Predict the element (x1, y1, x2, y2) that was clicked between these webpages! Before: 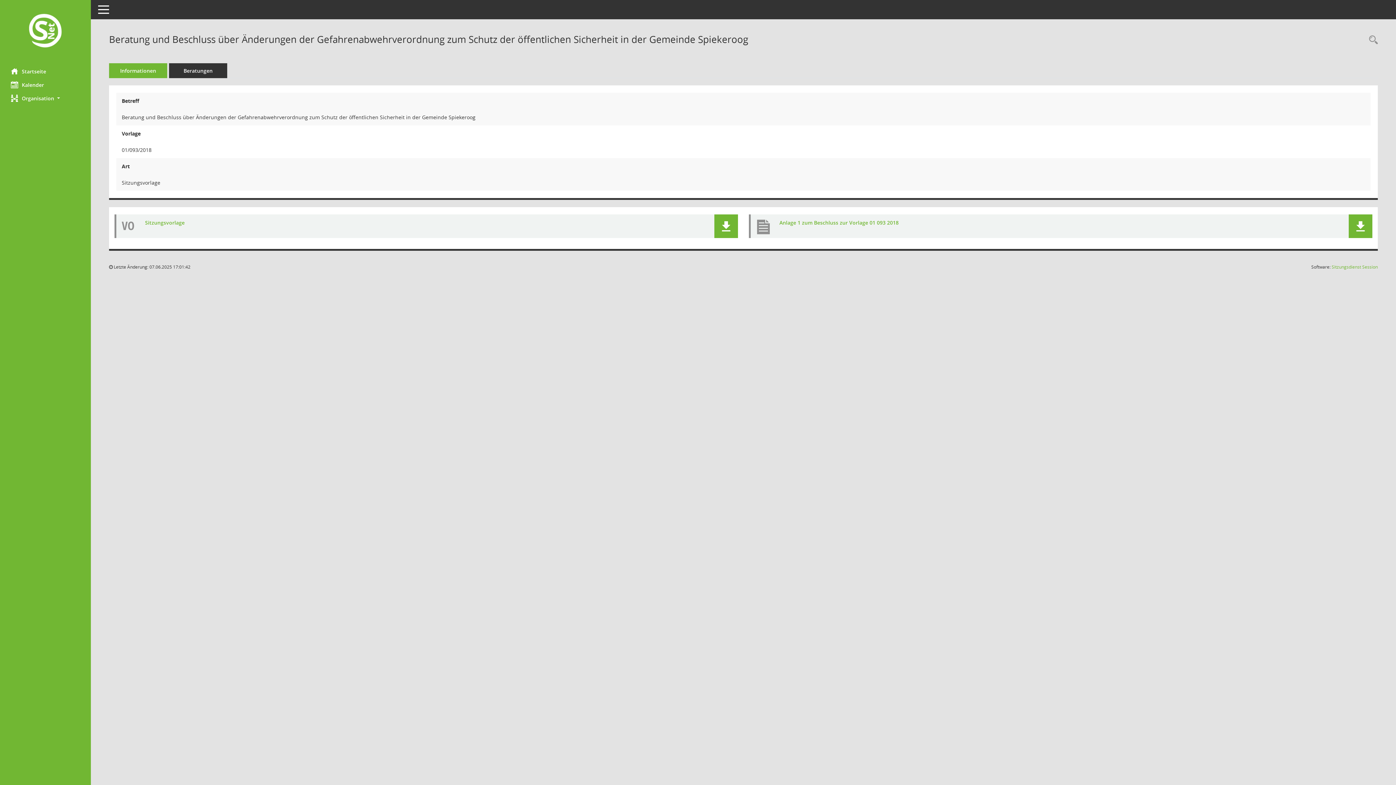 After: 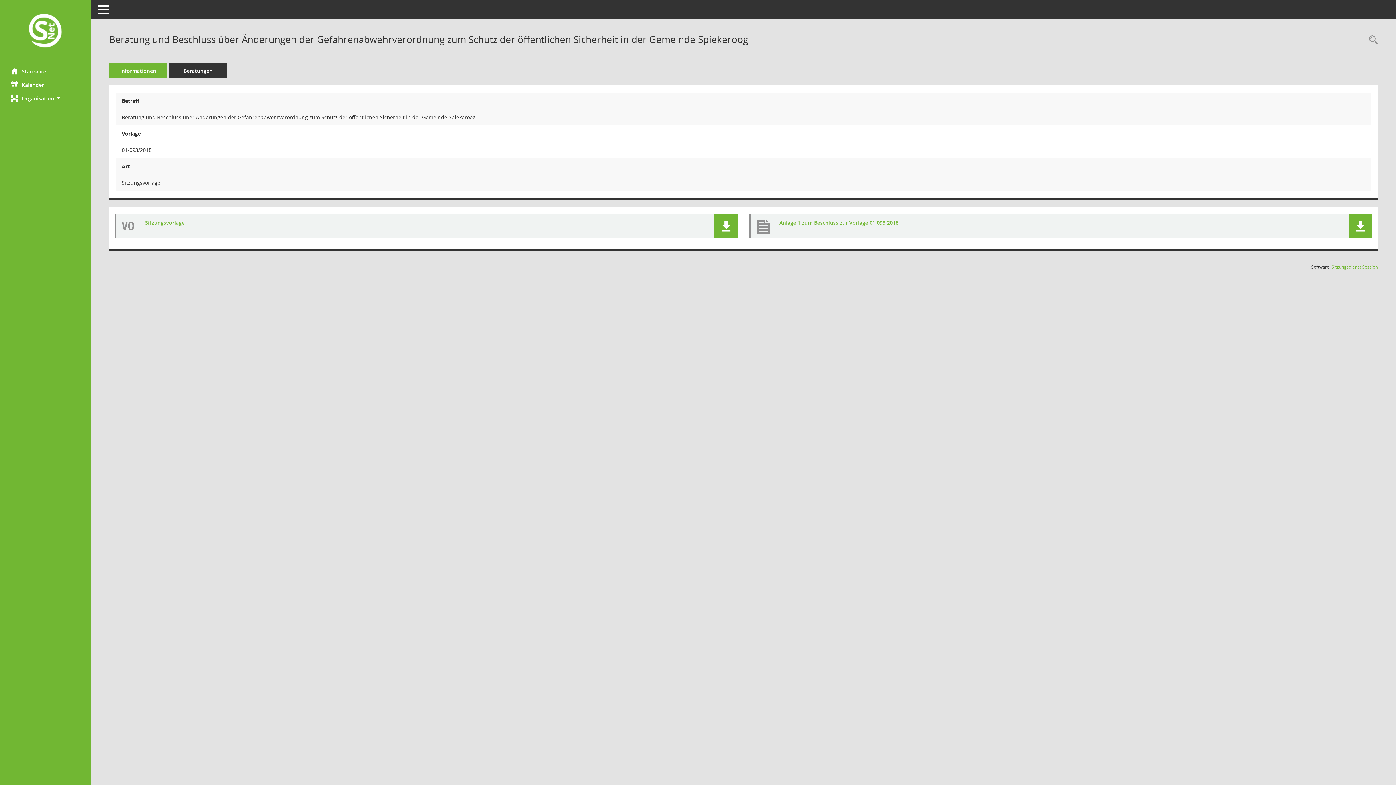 Action: label: Informationen bbox: (109, 63, 167, 78)